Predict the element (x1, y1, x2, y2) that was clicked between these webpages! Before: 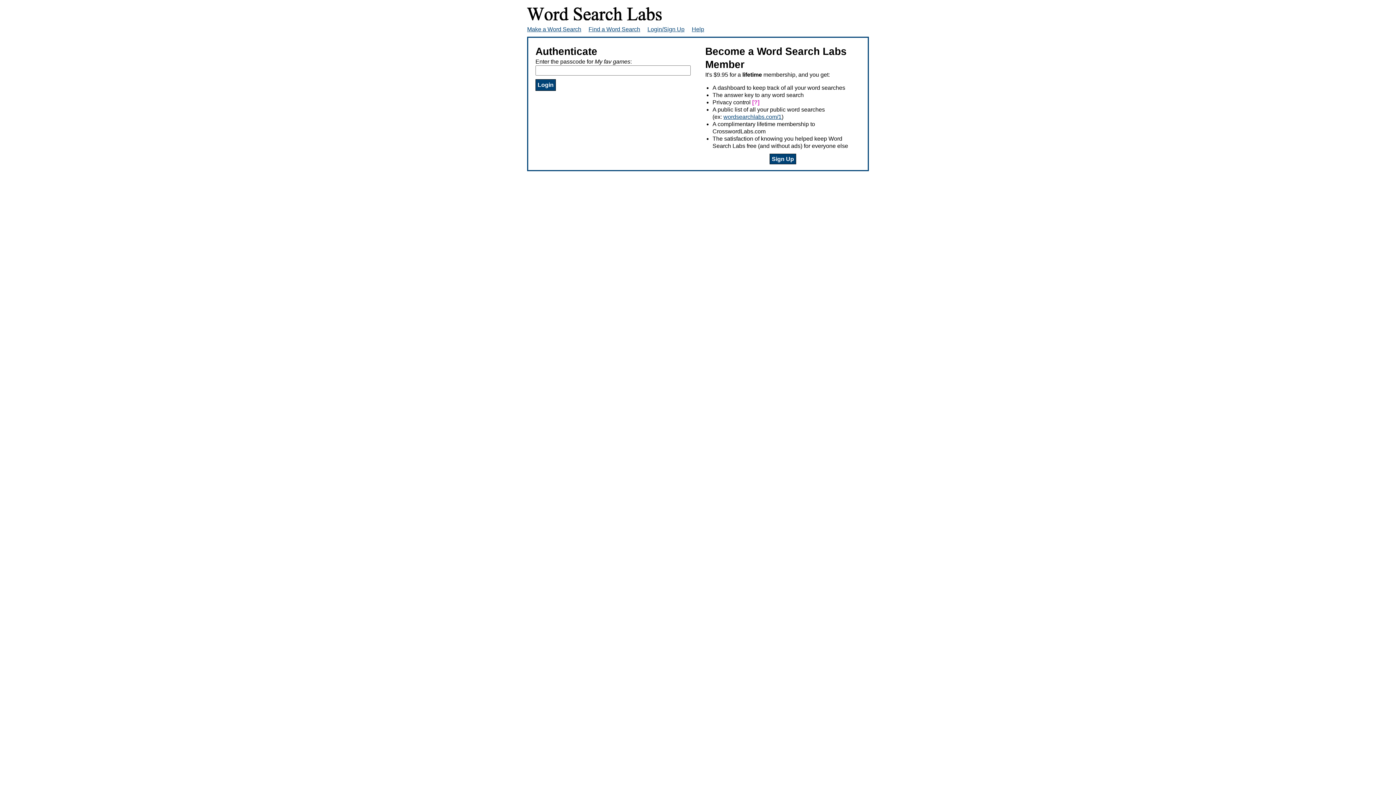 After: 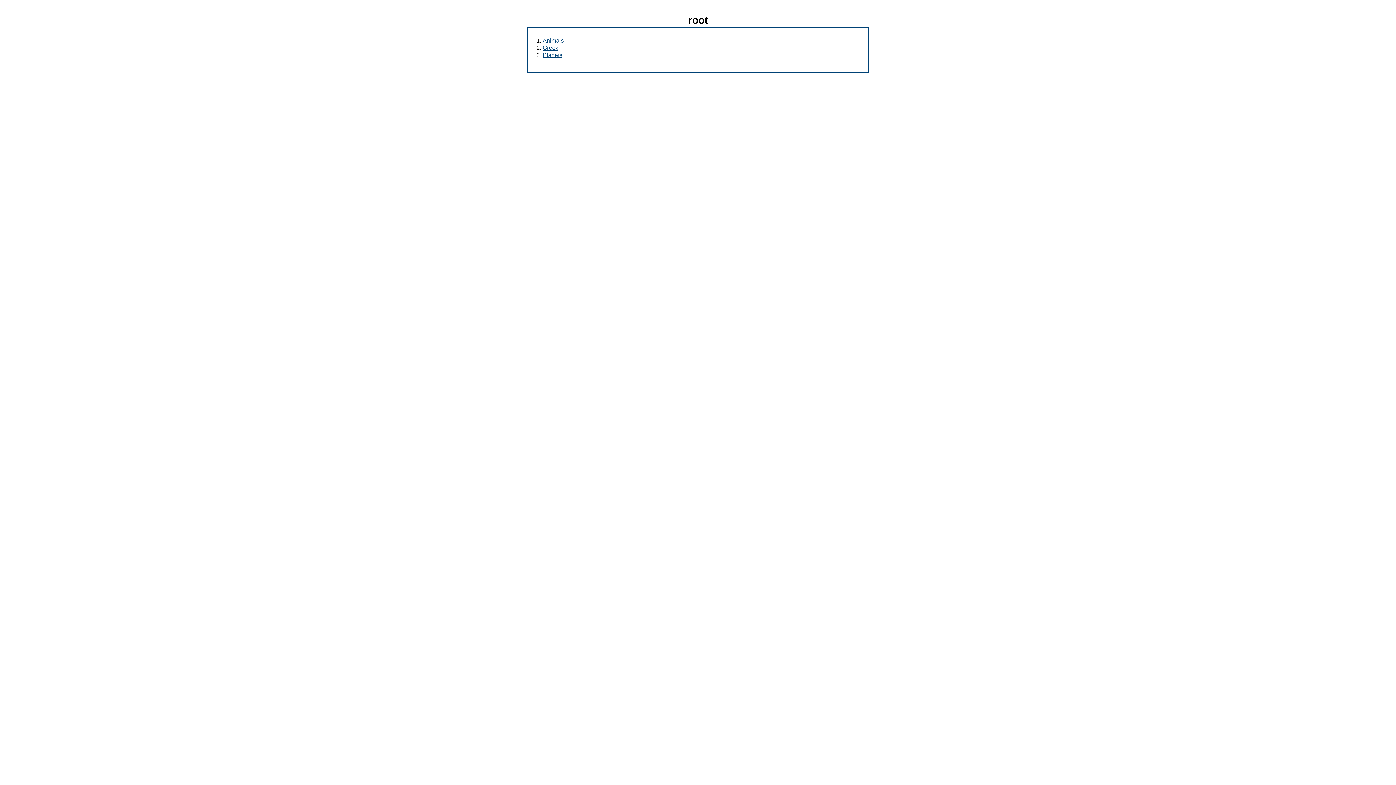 Action: bbox: (723, 113, 781, 119) label: wordsearchlabs.com/1